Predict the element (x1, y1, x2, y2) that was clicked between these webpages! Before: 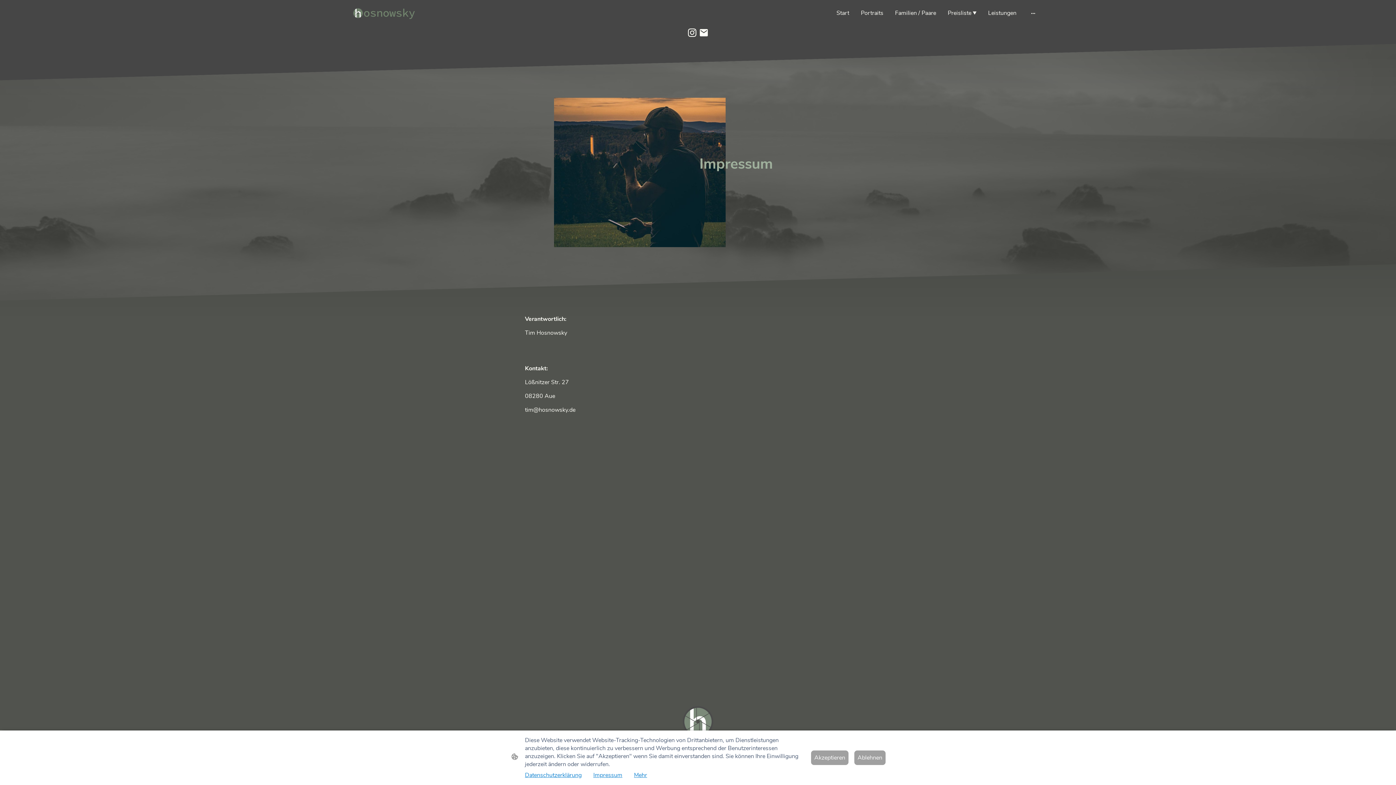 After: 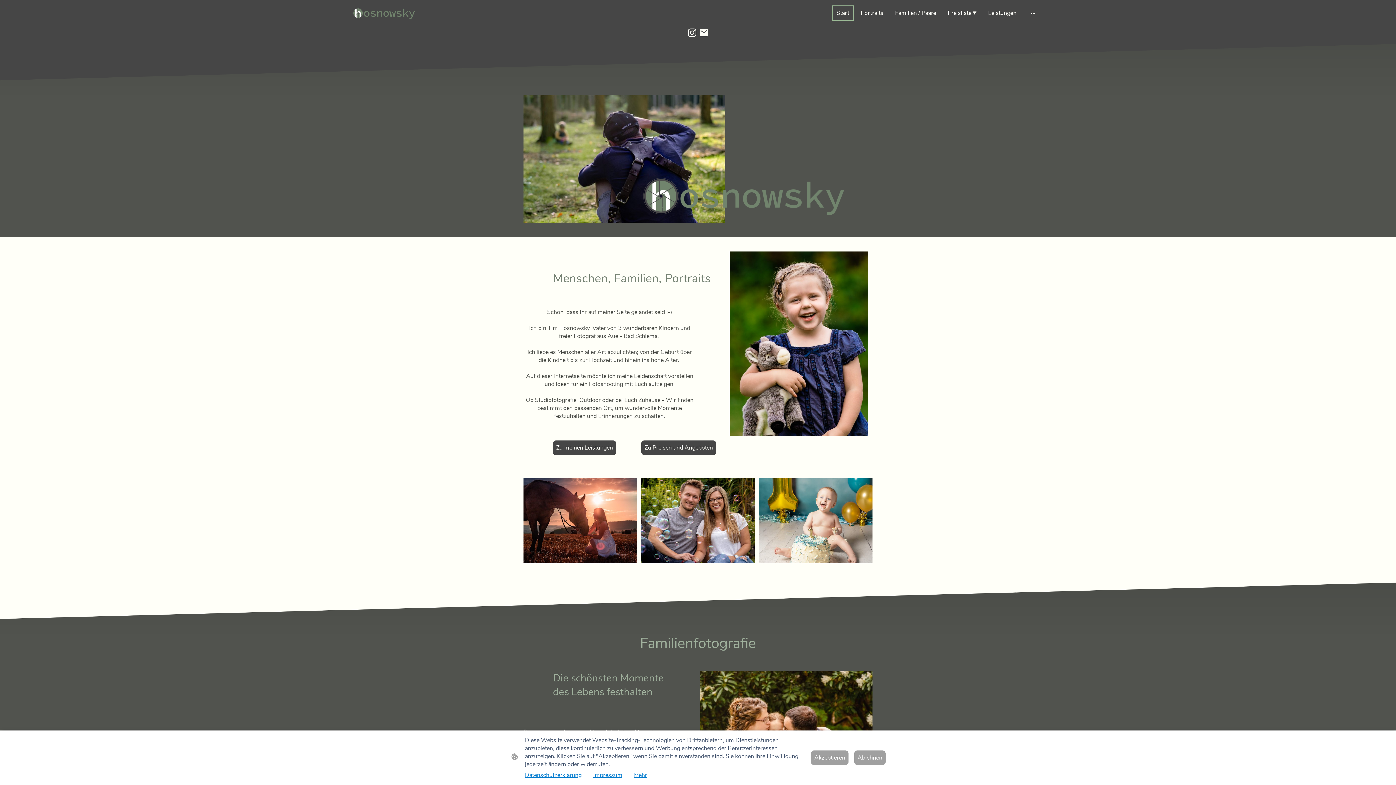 Action: bbox: (833, 6, 853, 20) label: Start